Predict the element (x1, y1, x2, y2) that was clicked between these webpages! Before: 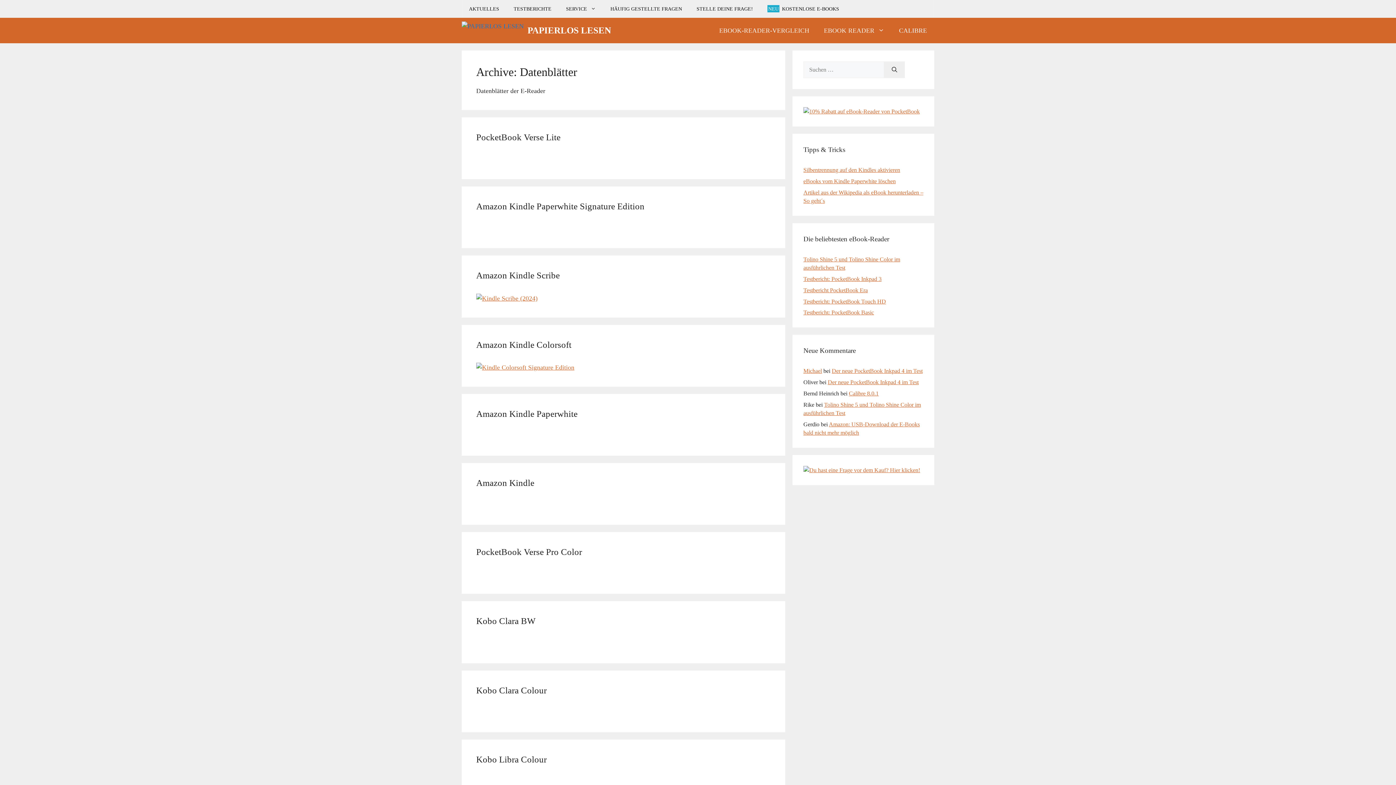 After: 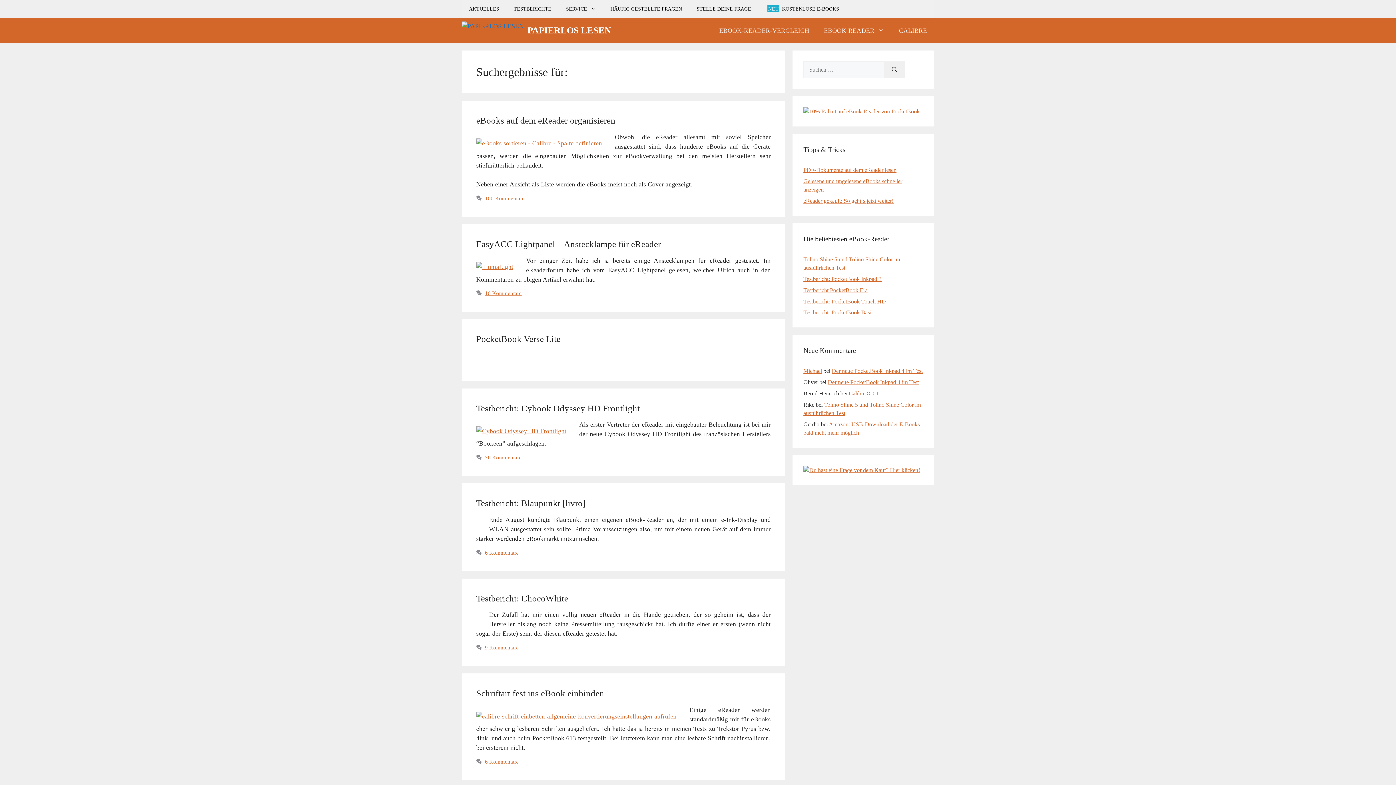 Action: bbox: (884, 61, 905, 78) label: Suchen